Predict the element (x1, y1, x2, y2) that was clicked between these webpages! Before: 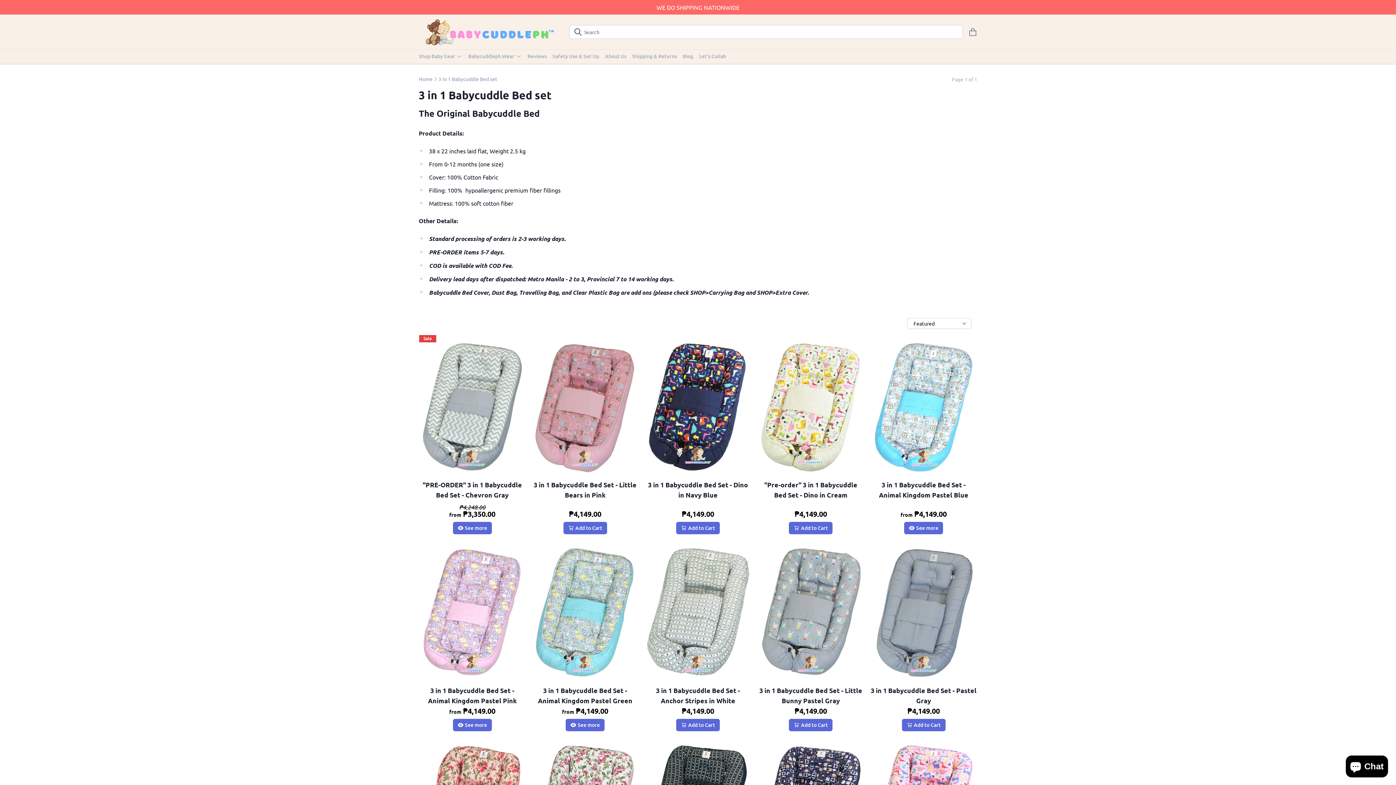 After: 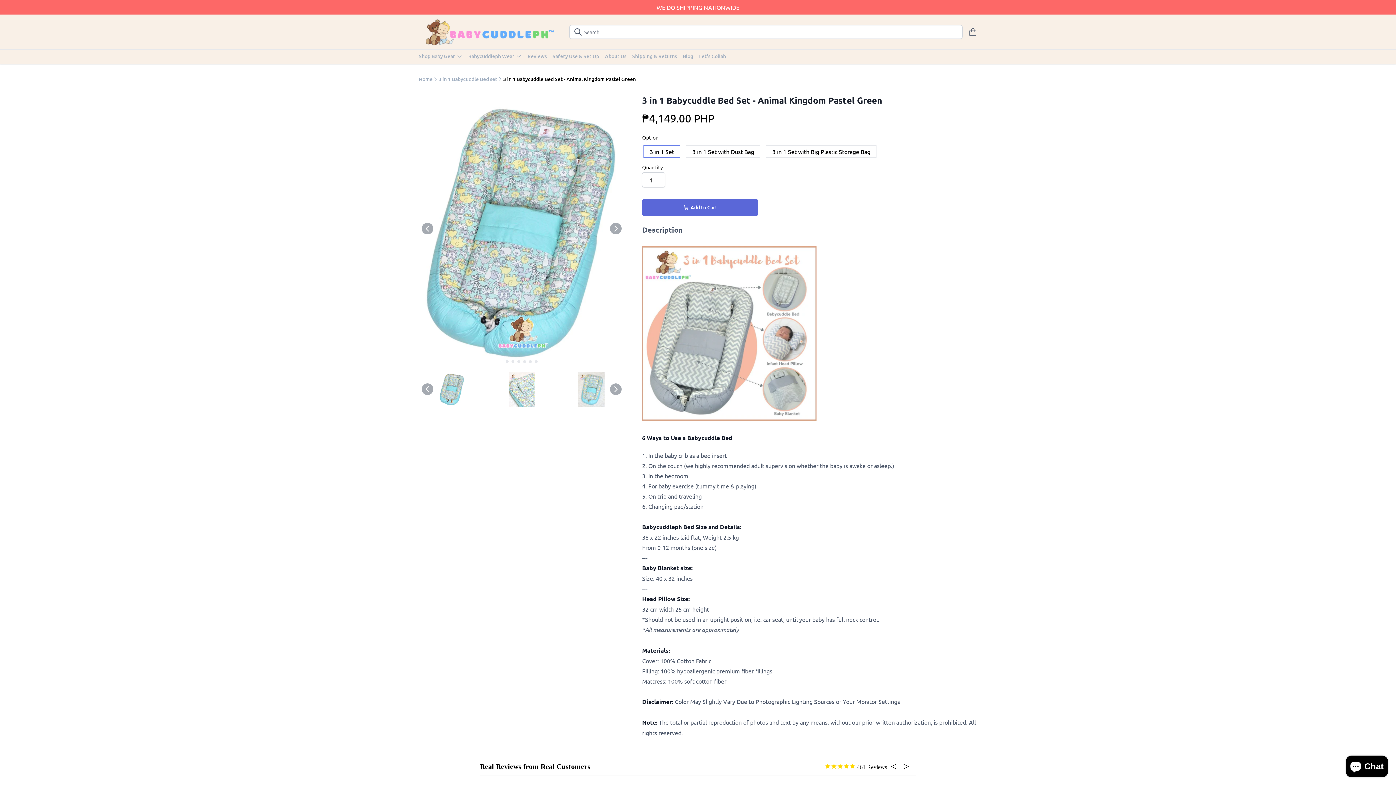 Action: bbox: (532, 541, 638, 706) label: 3 in 1 Babycuddle Bed Set - Animal Kingdom Pastel Green